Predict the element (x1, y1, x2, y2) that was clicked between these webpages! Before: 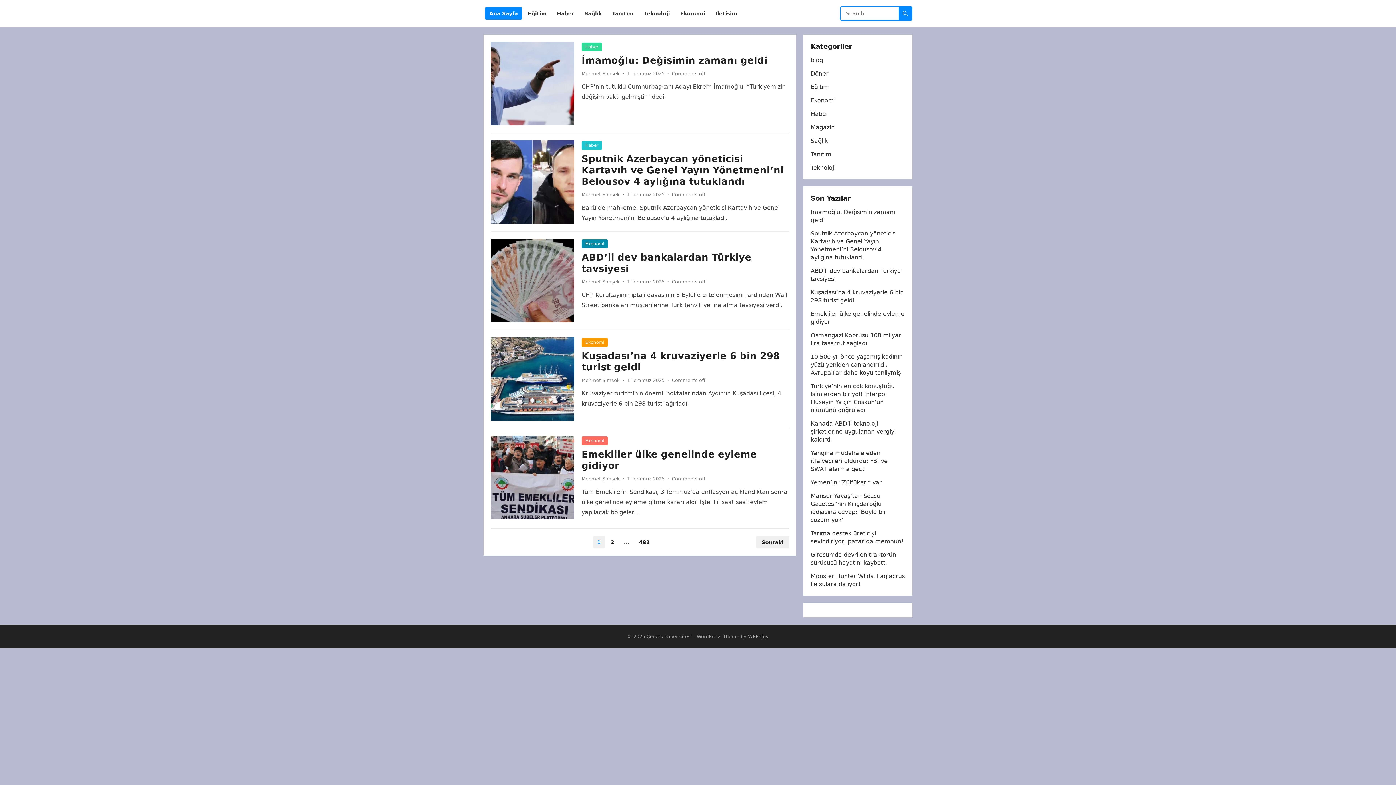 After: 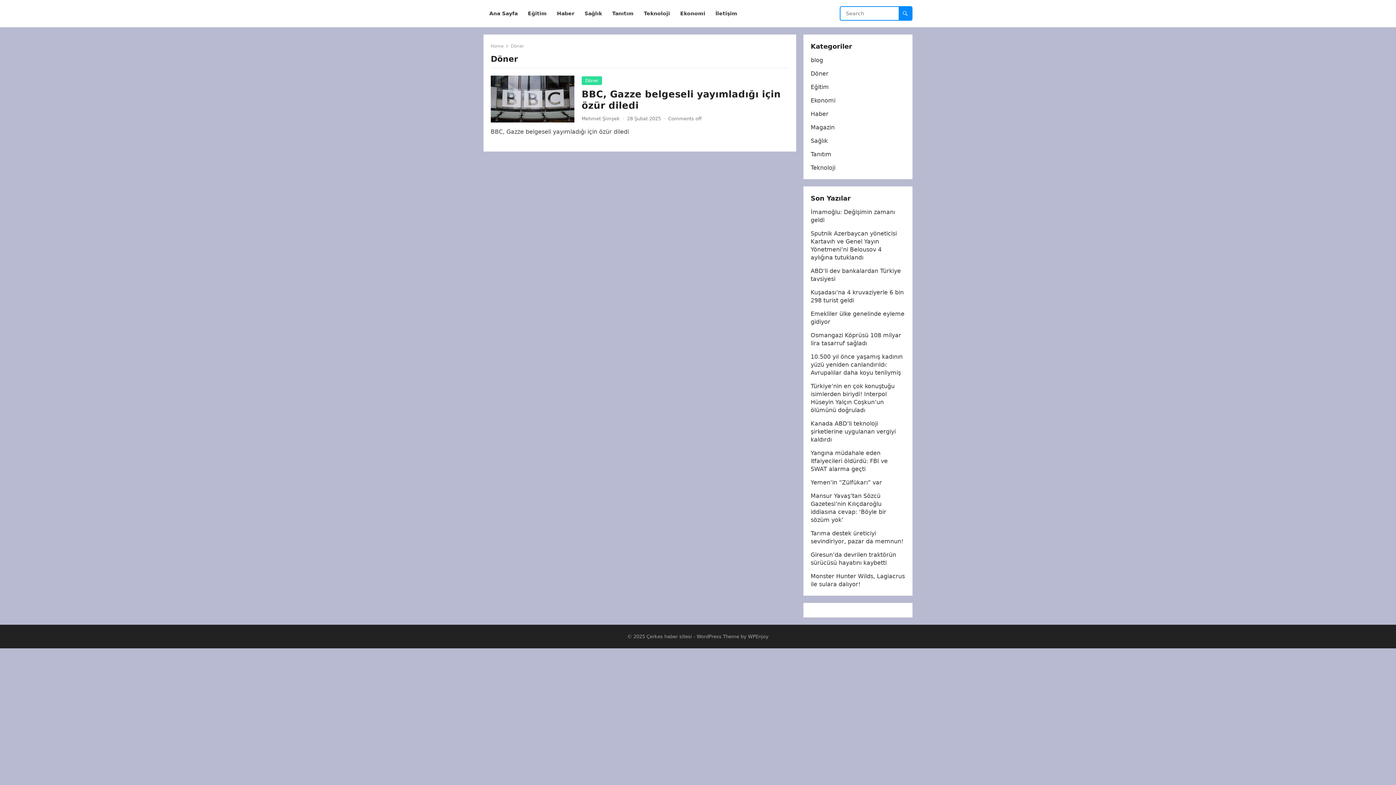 Action: label: Döner bbox: (810, 70, 828, 77)